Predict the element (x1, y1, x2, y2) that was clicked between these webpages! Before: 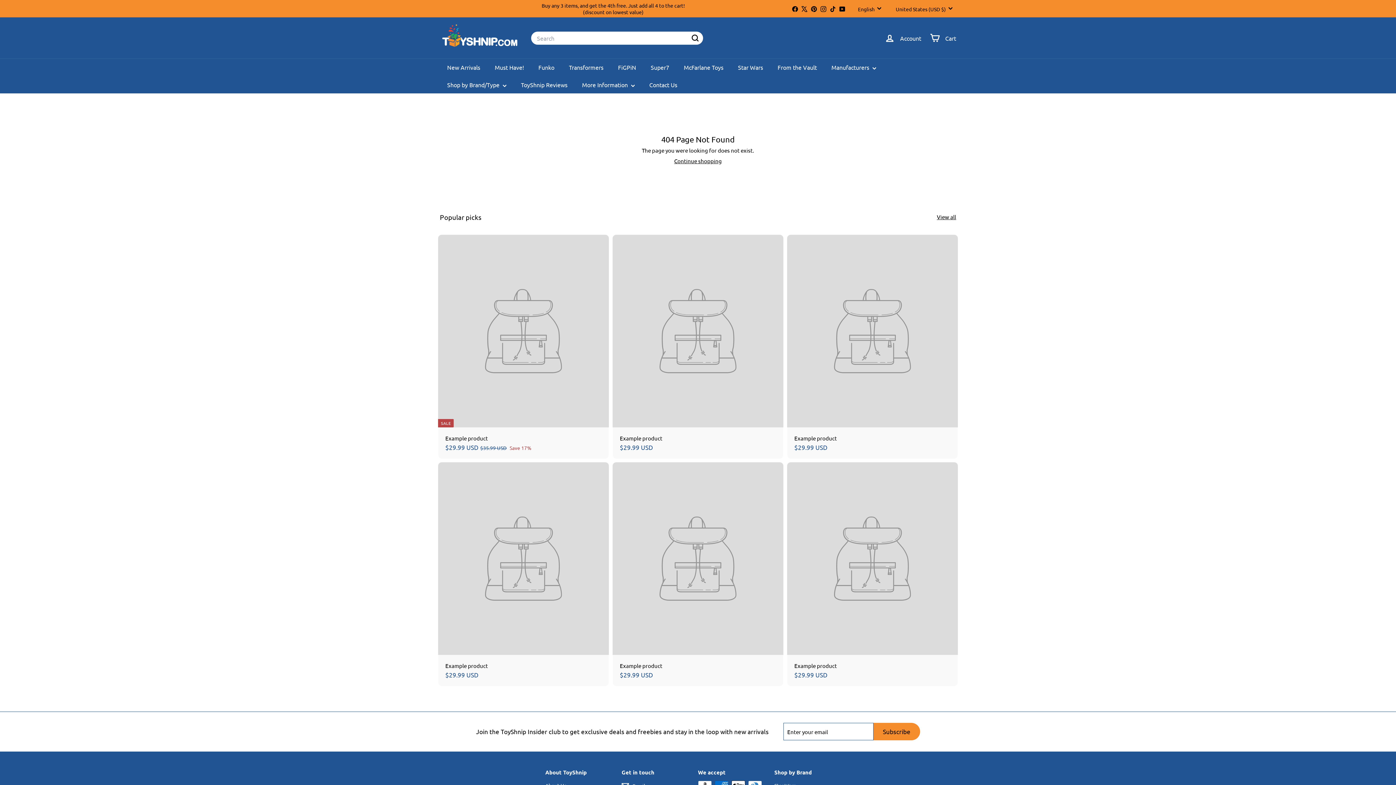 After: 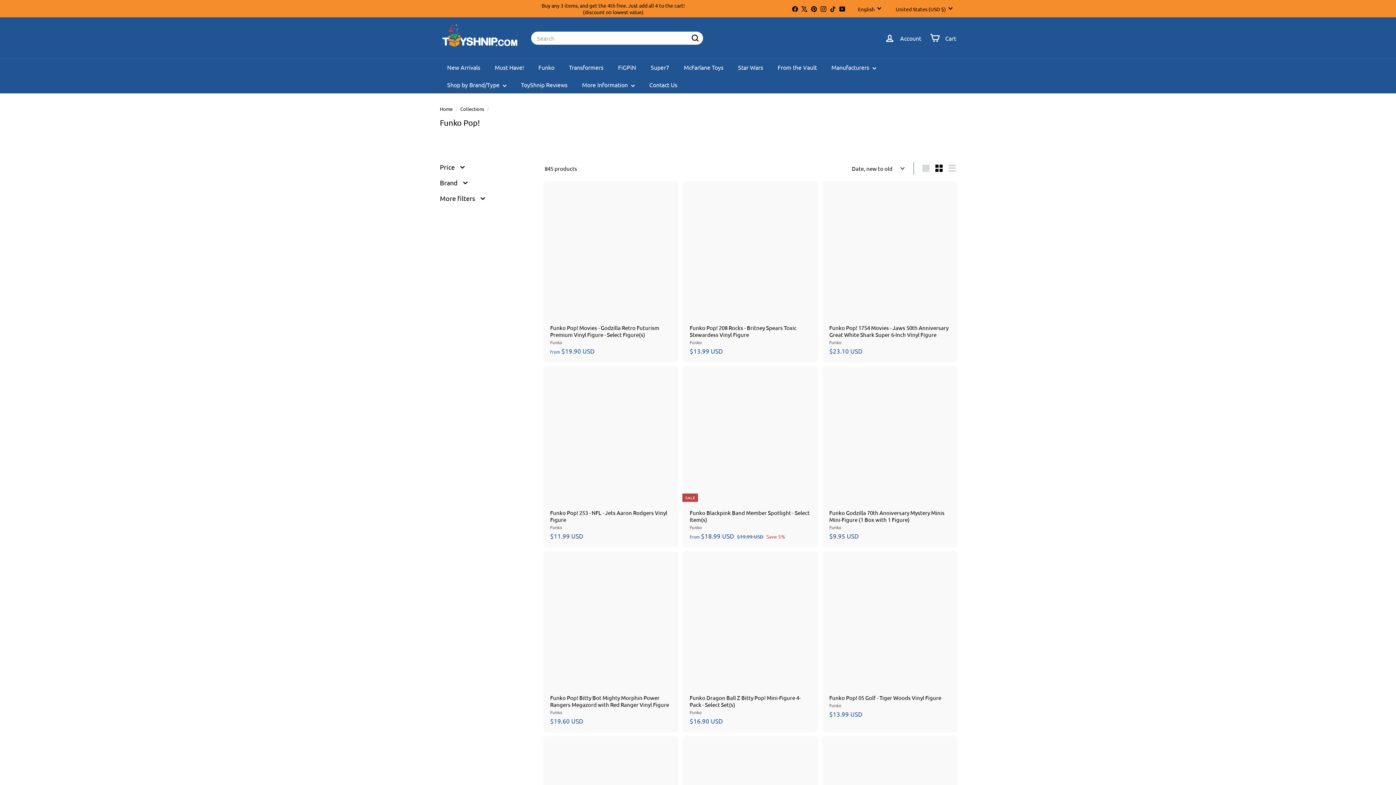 Action: bbox: (531, 58, 561, 76) label: Funko